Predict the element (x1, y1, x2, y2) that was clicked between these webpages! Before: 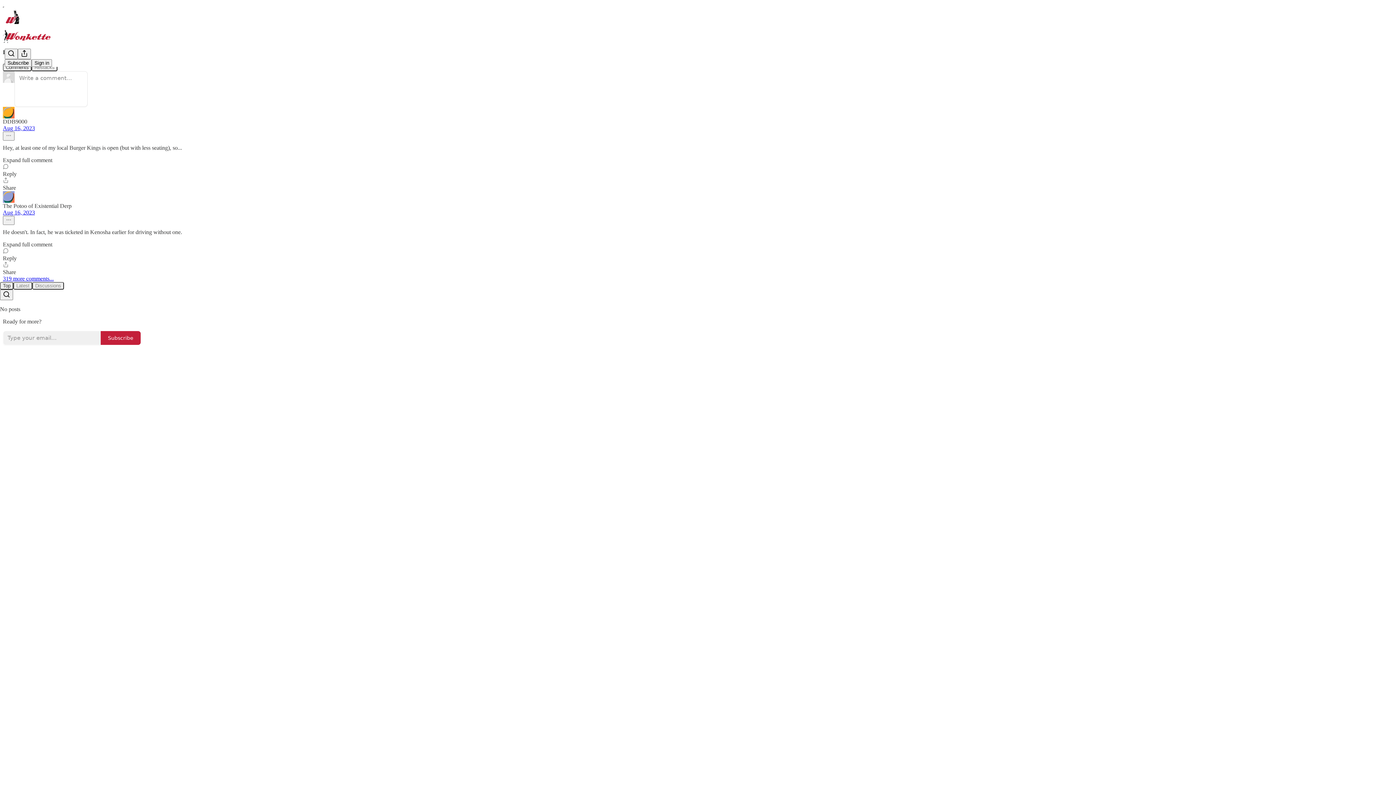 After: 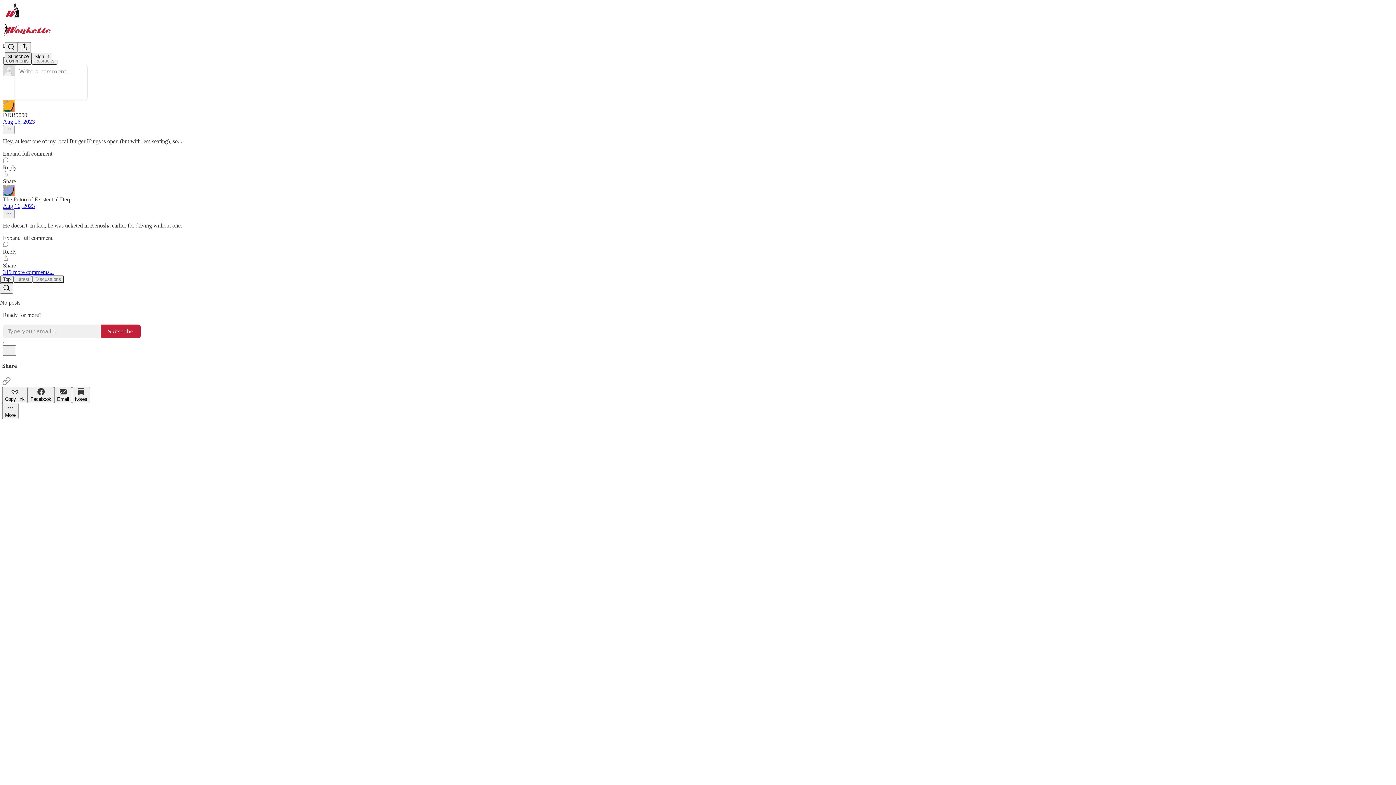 Action: label: Search bbox: (4, 48, 17, 59)